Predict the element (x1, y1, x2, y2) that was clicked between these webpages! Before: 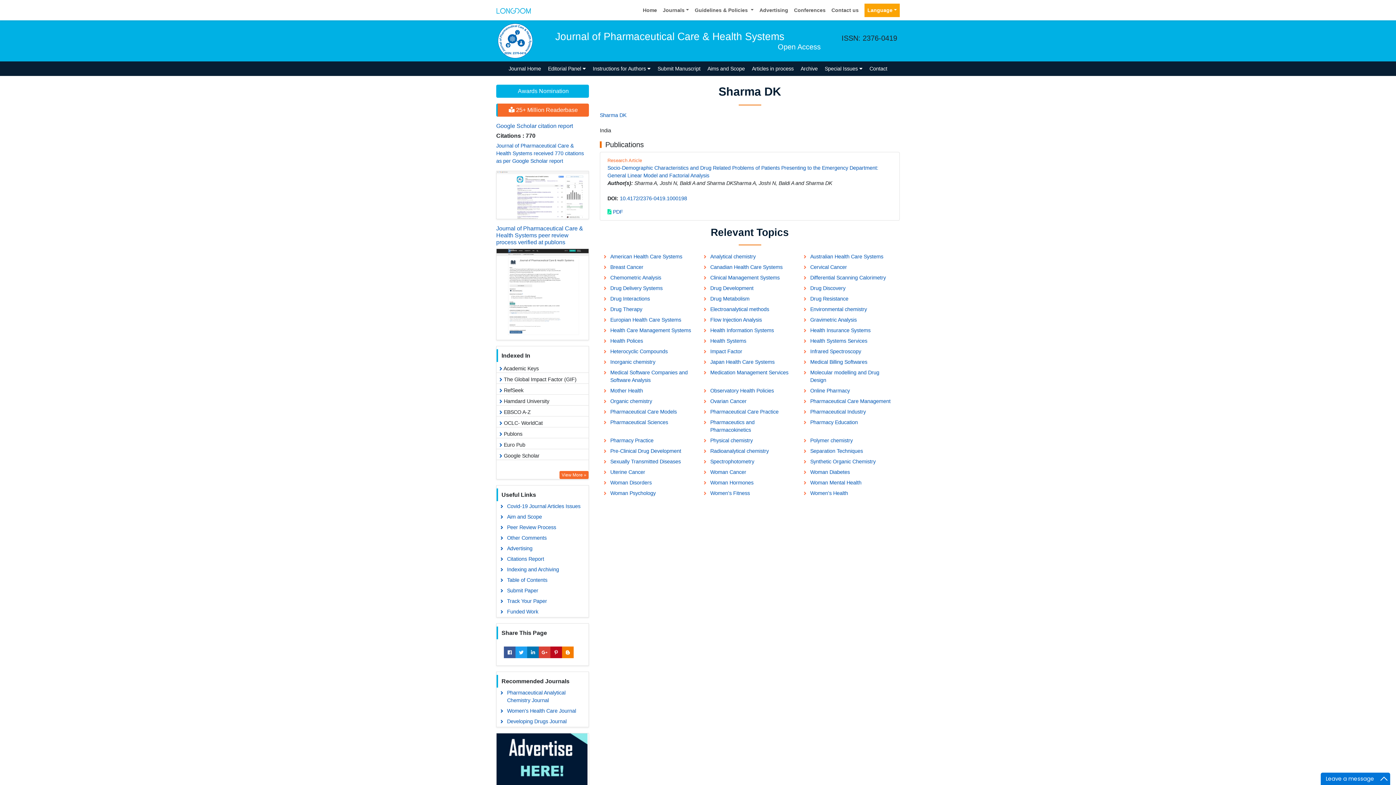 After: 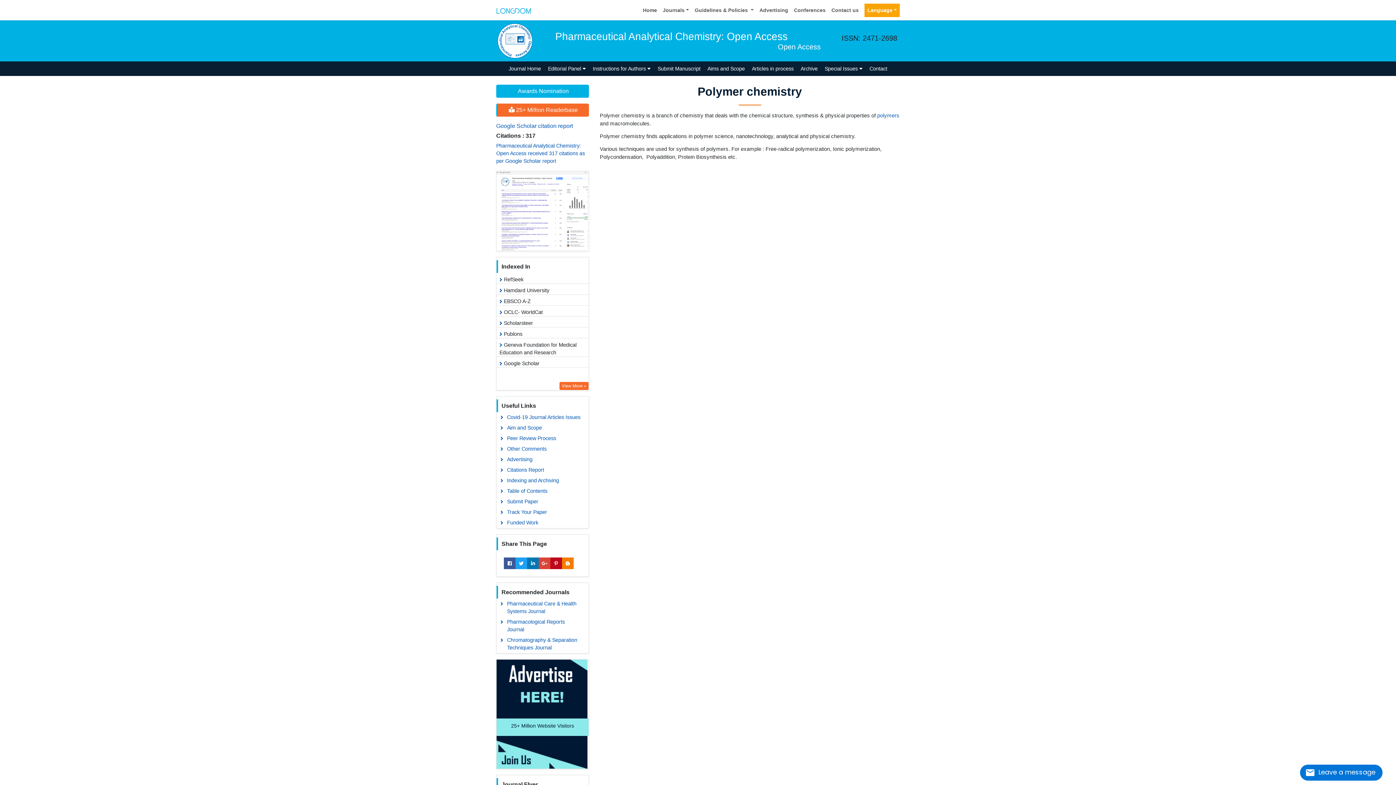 Action: bbox: (799, 435, 899, 446) label: Polymer chemistry